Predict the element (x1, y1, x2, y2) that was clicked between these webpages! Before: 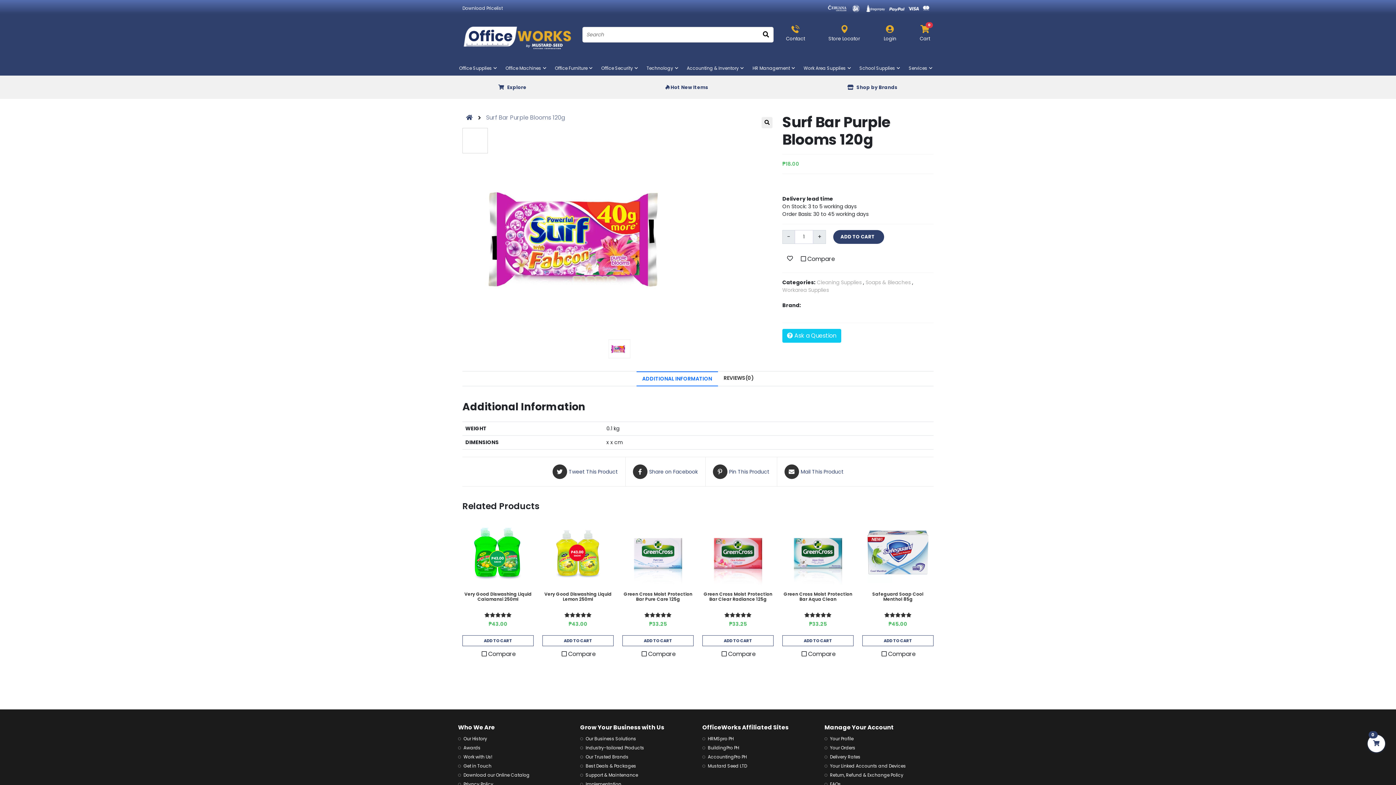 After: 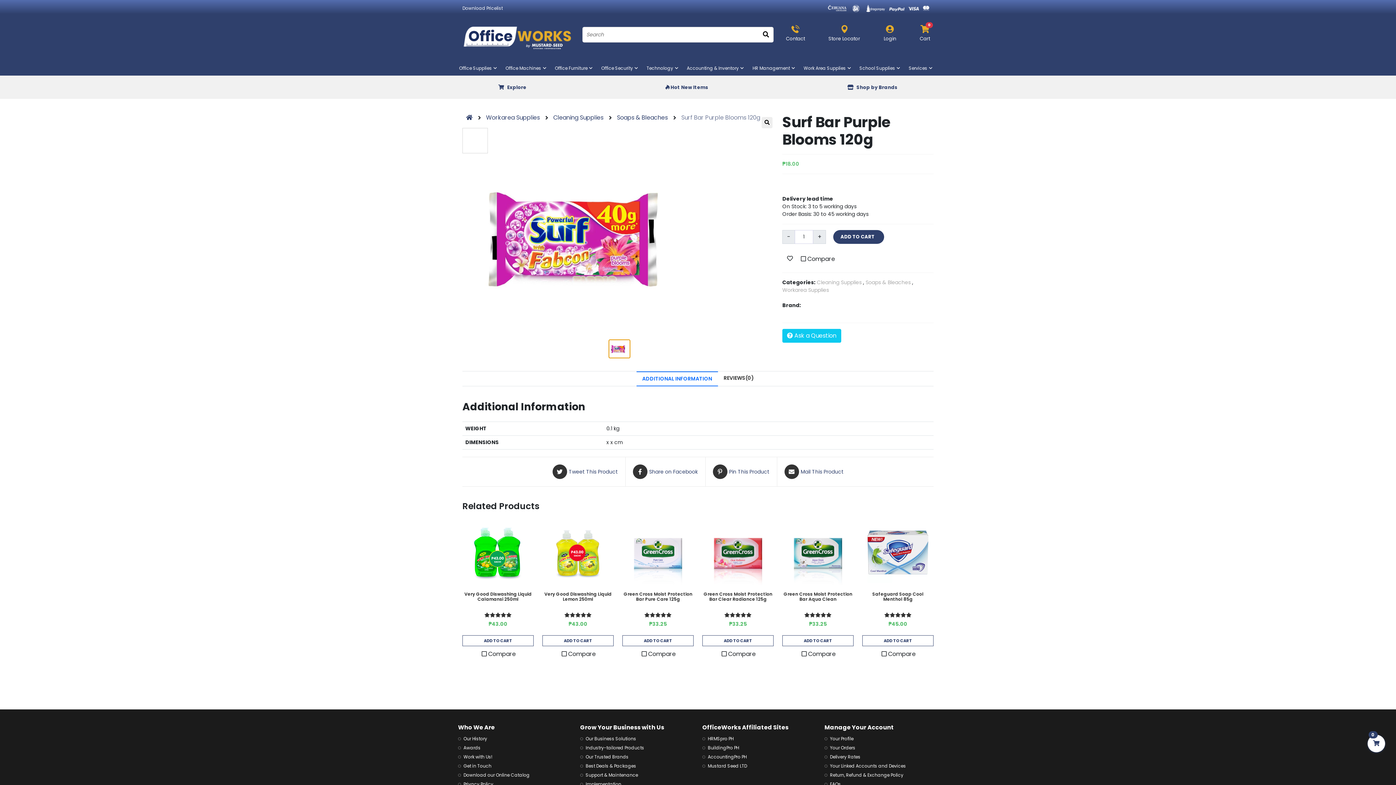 Action: bbox: (608, 339, 630, 358) label: Slide 1